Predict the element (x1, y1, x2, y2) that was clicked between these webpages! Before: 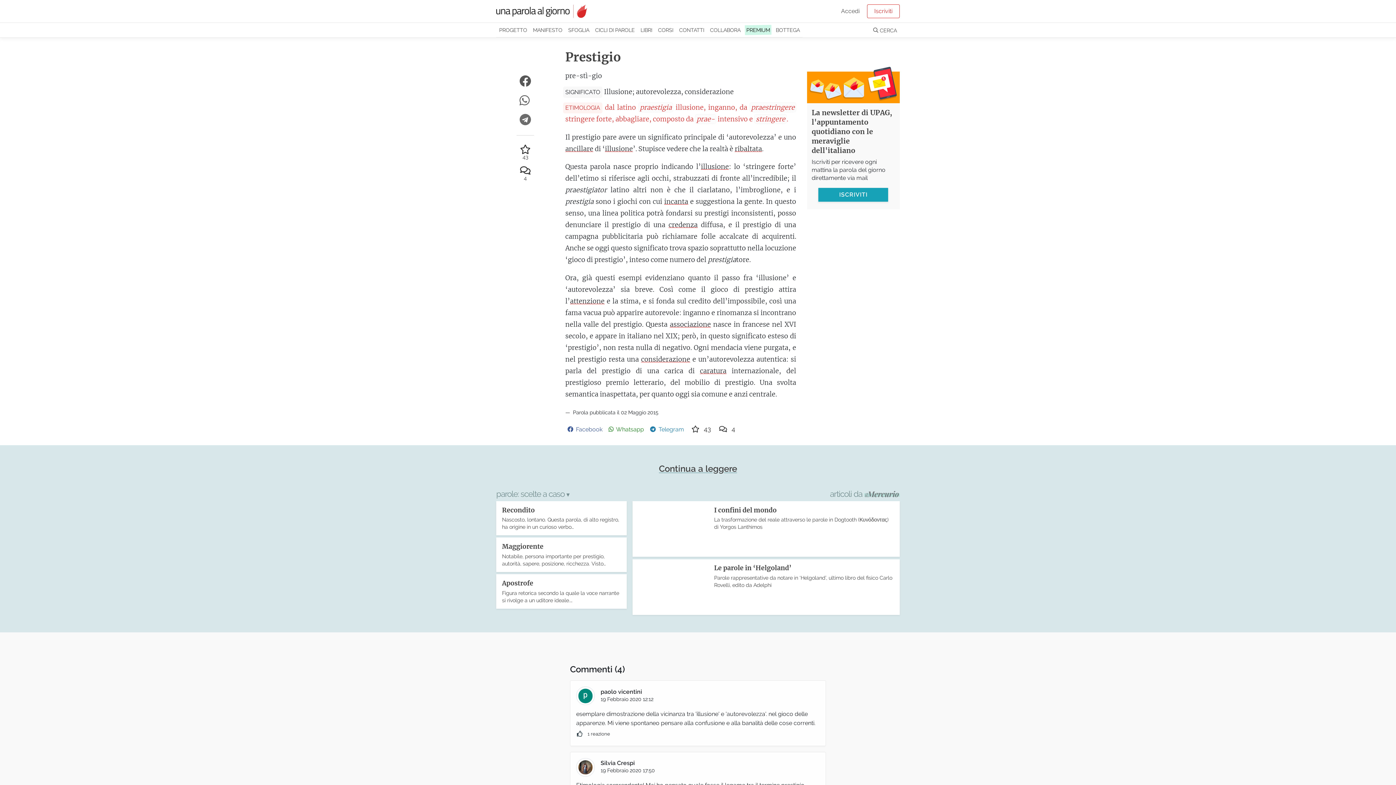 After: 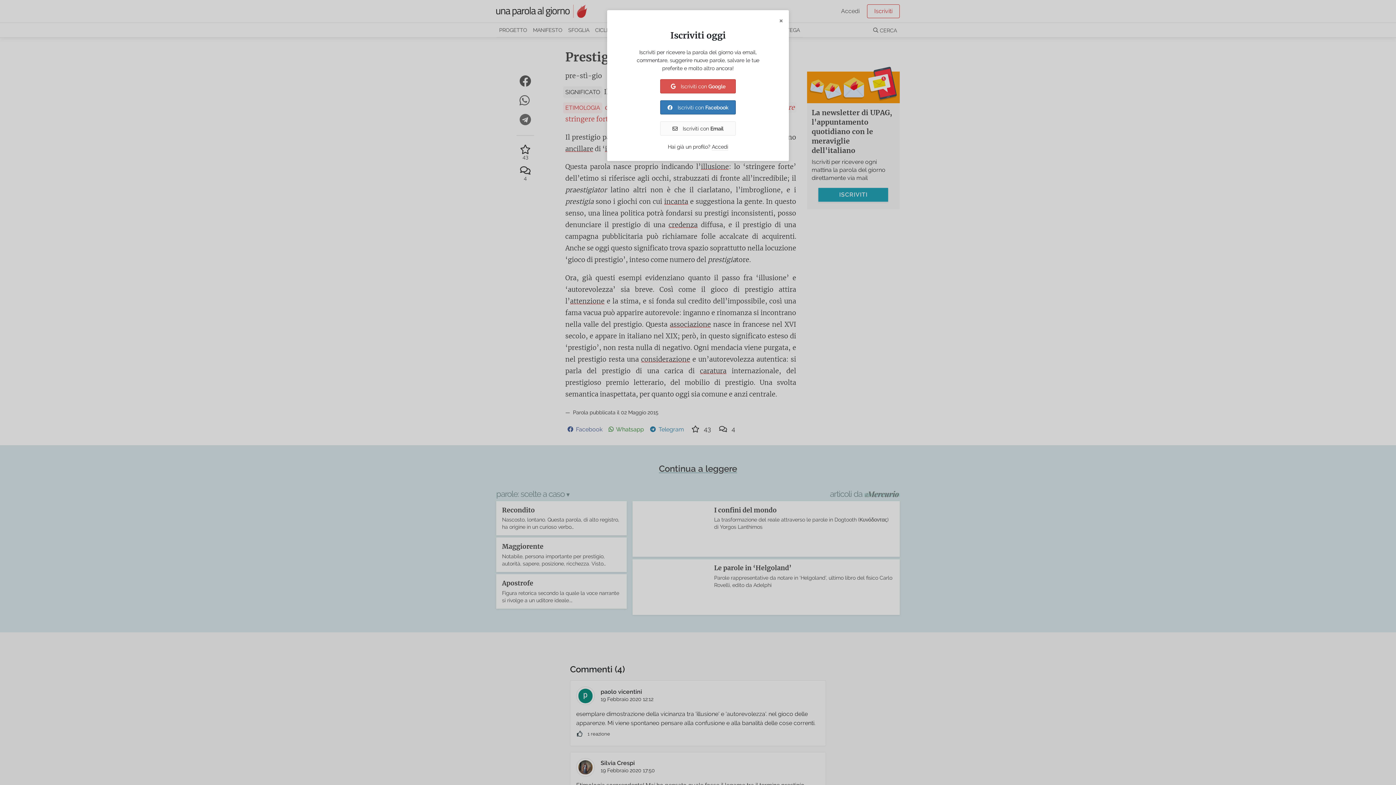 Action: bbox: (867, 4, 900, 18) label: Iscriviti